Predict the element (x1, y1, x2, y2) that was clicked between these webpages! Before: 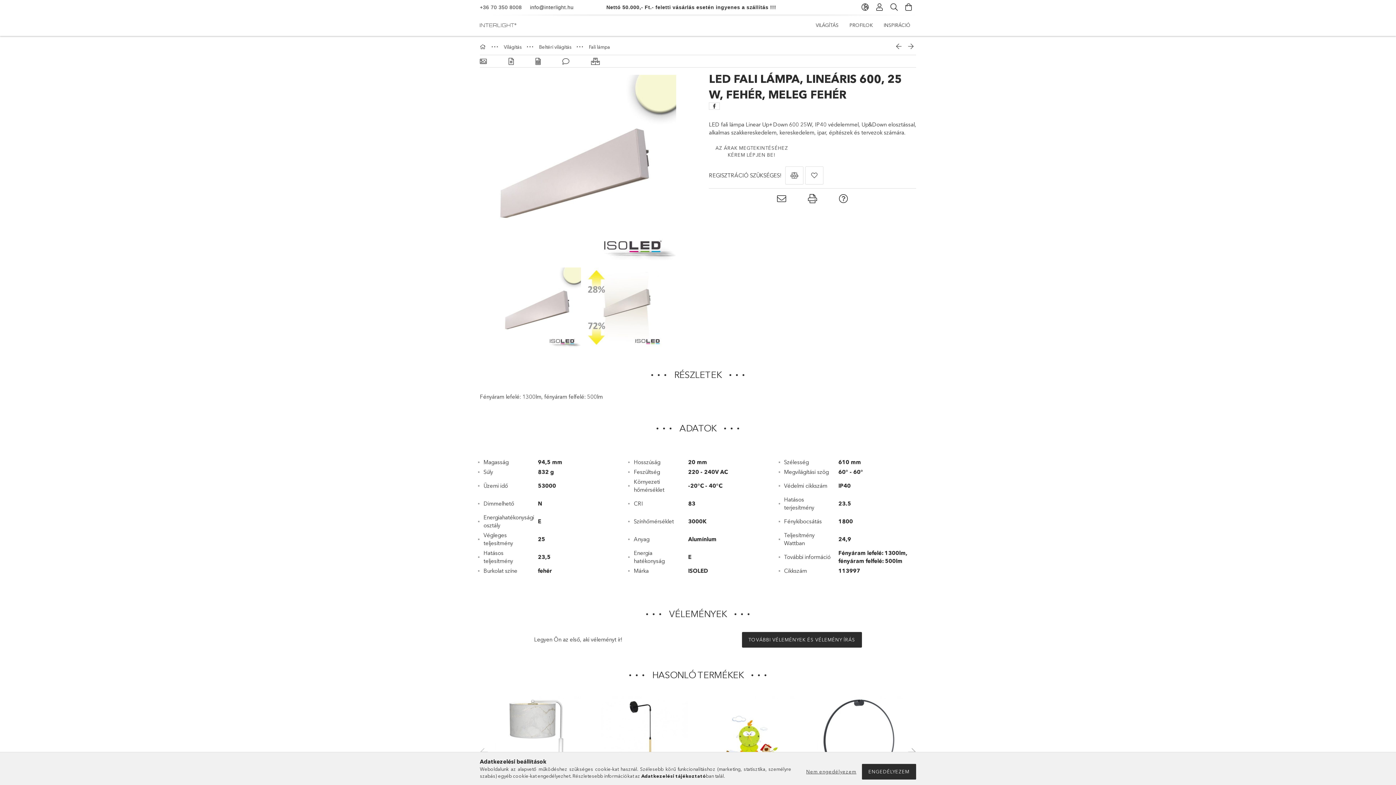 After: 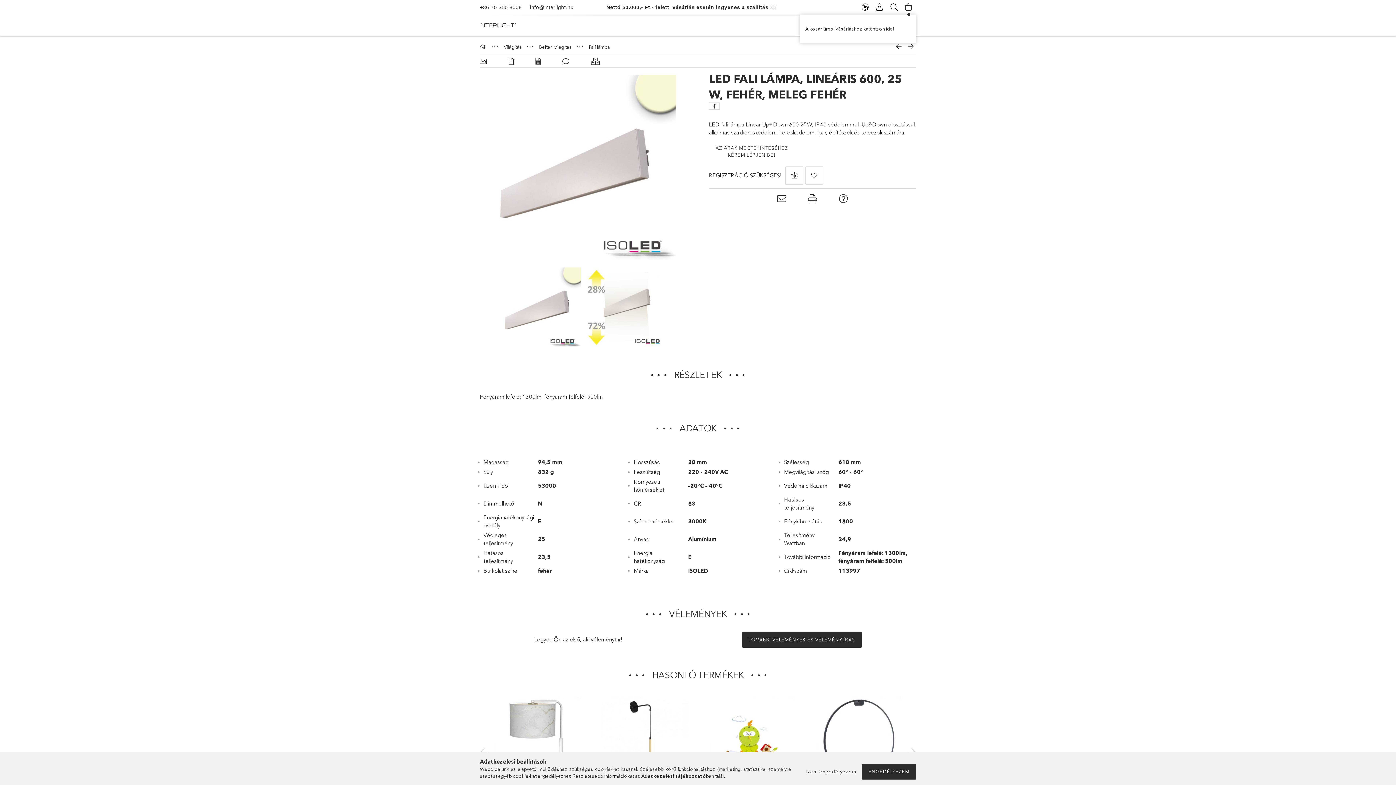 Action: bbox: (901, 0, 916, 14) label: Kosár megtekintése